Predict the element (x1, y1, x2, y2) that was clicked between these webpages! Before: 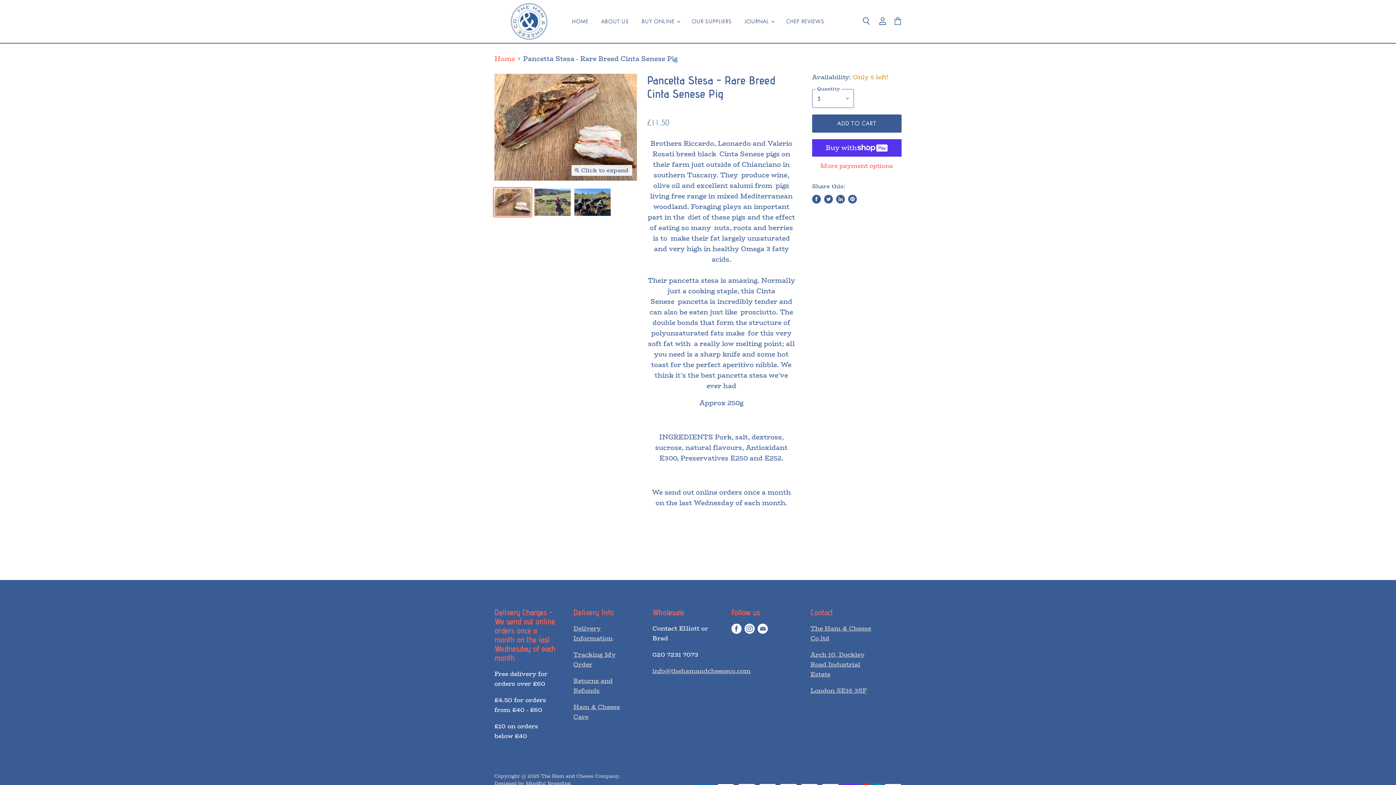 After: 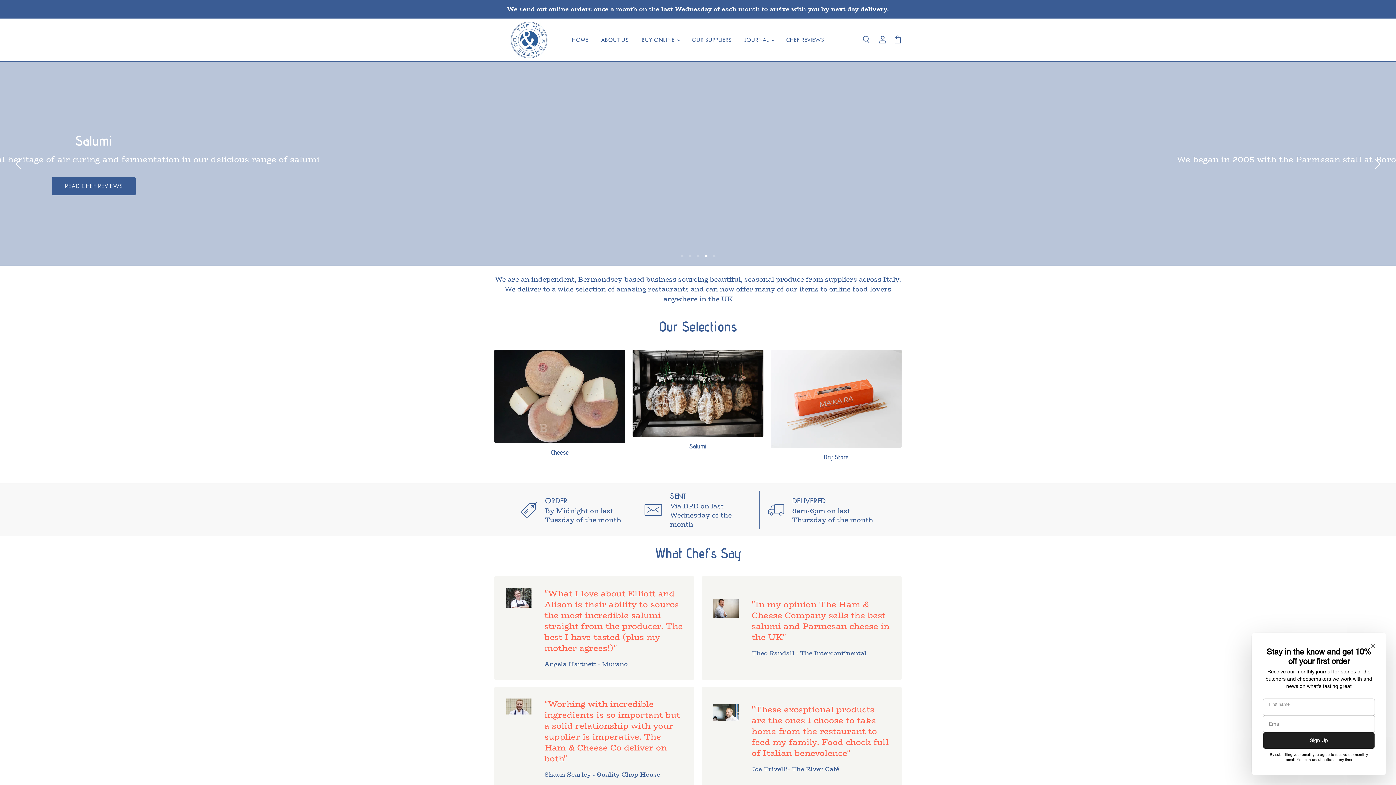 Action: bbox: (566, 13, 593, 29) label: HOME